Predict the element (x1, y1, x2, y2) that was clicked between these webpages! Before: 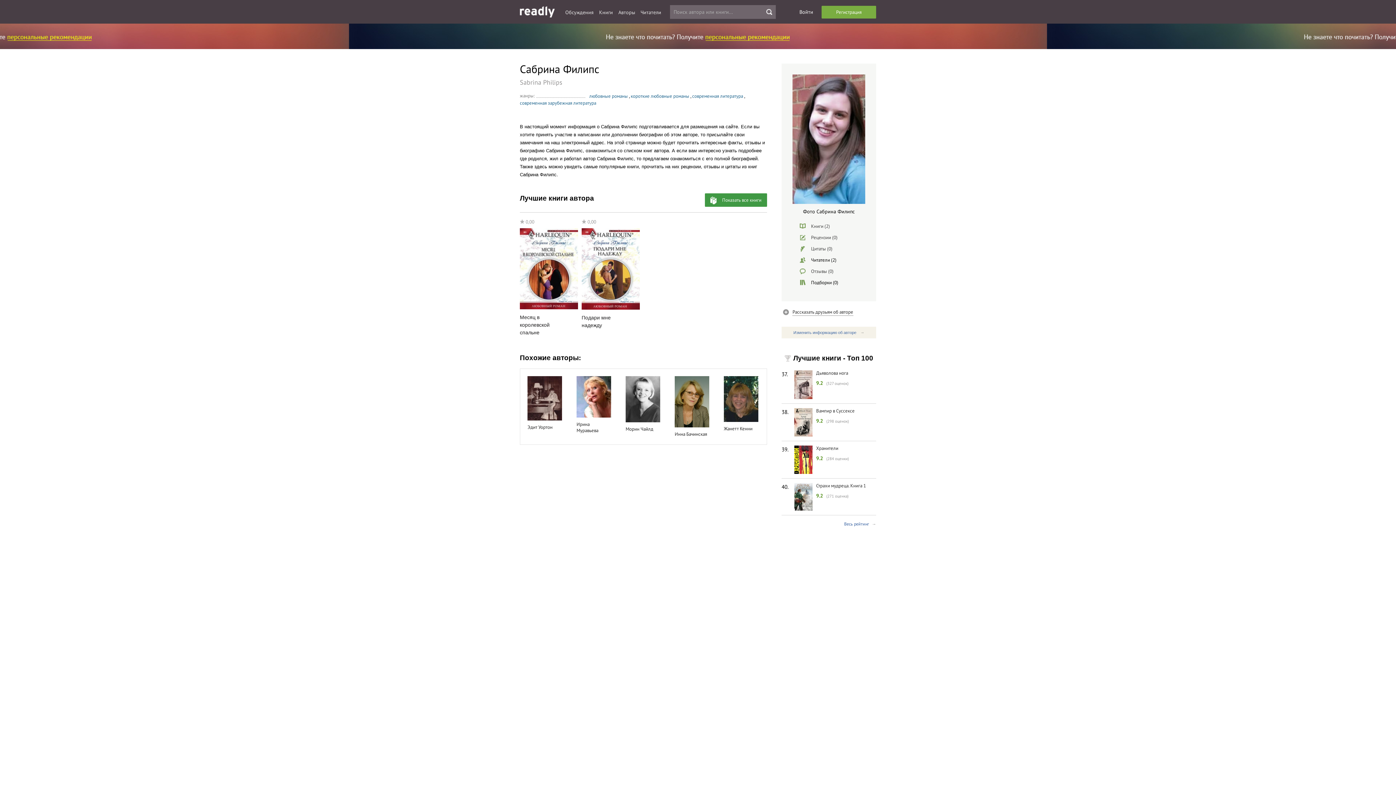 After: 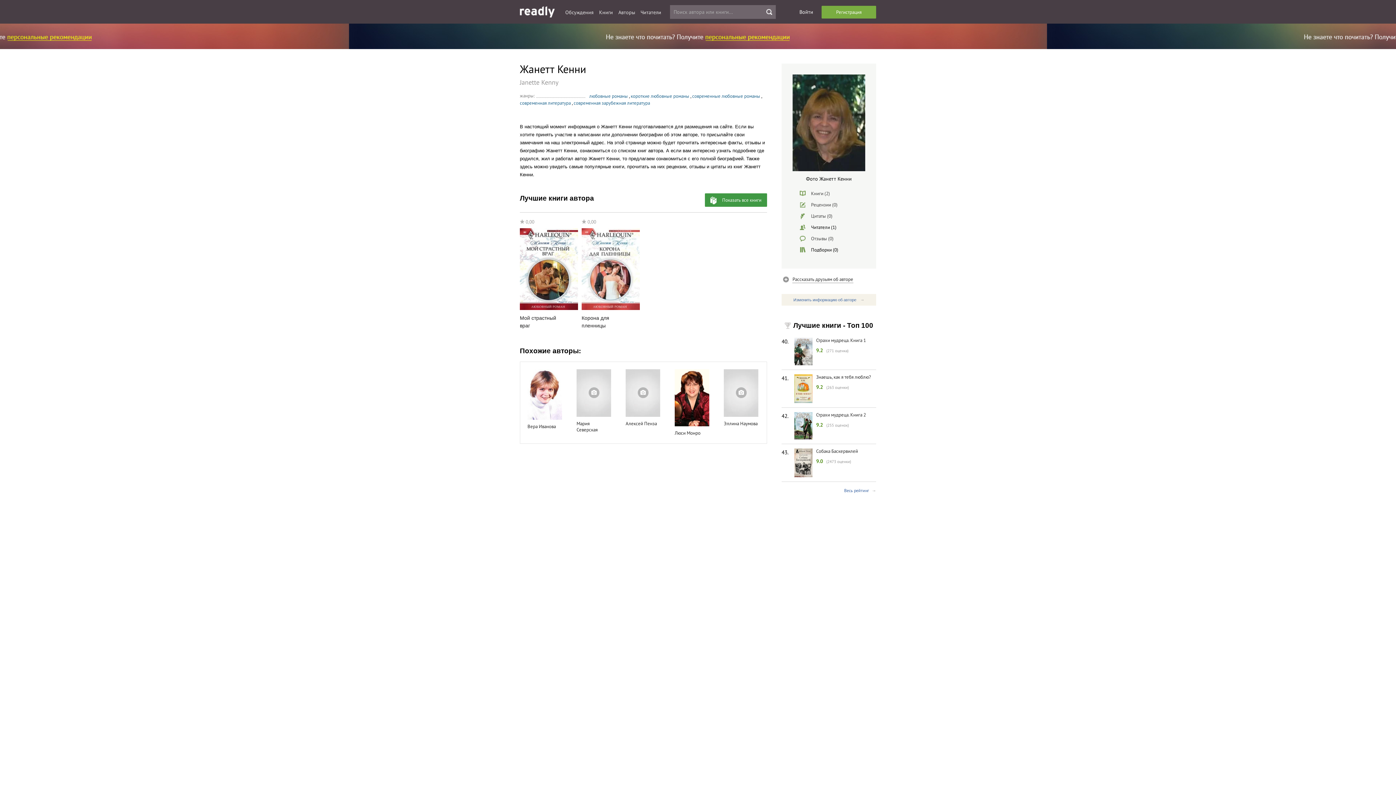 Action: bbox: (724, 376, 758, 422)